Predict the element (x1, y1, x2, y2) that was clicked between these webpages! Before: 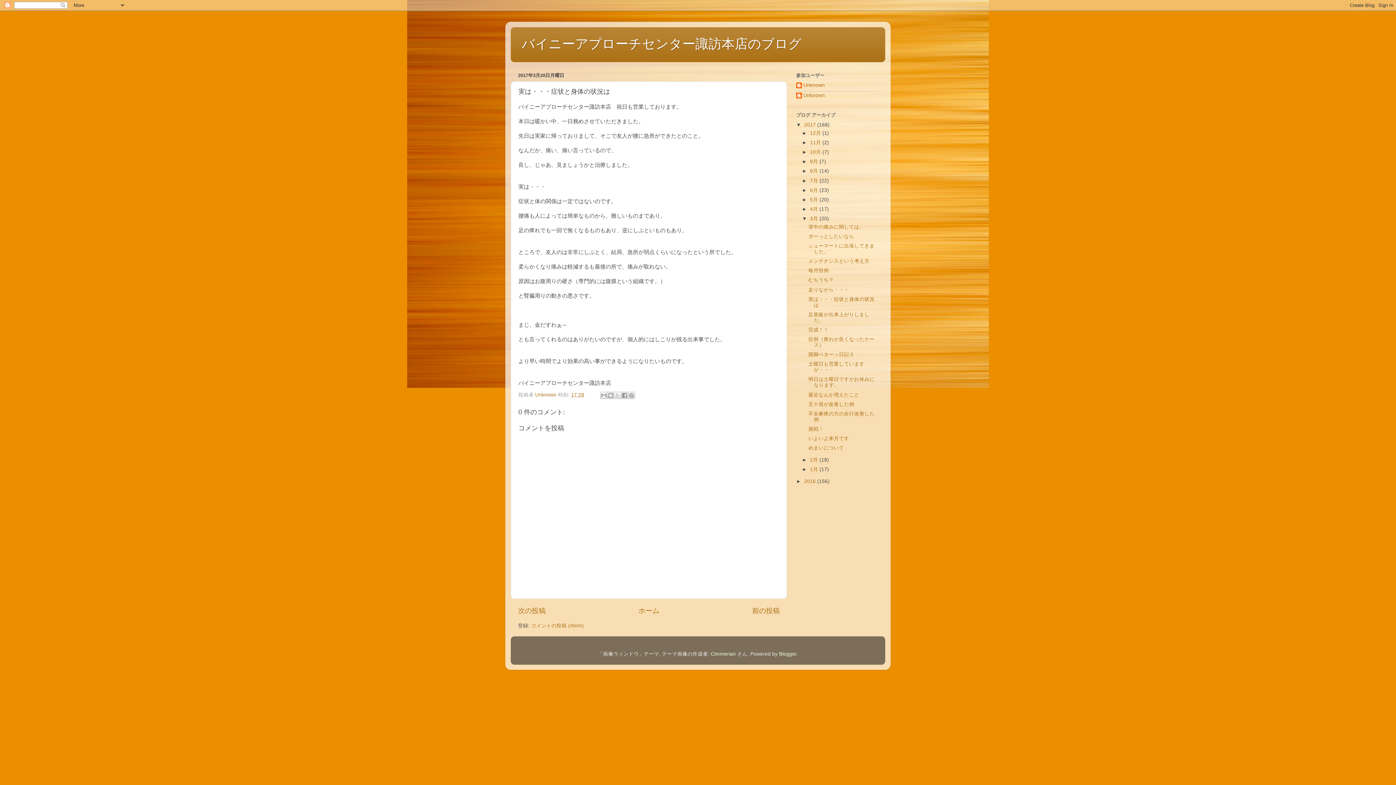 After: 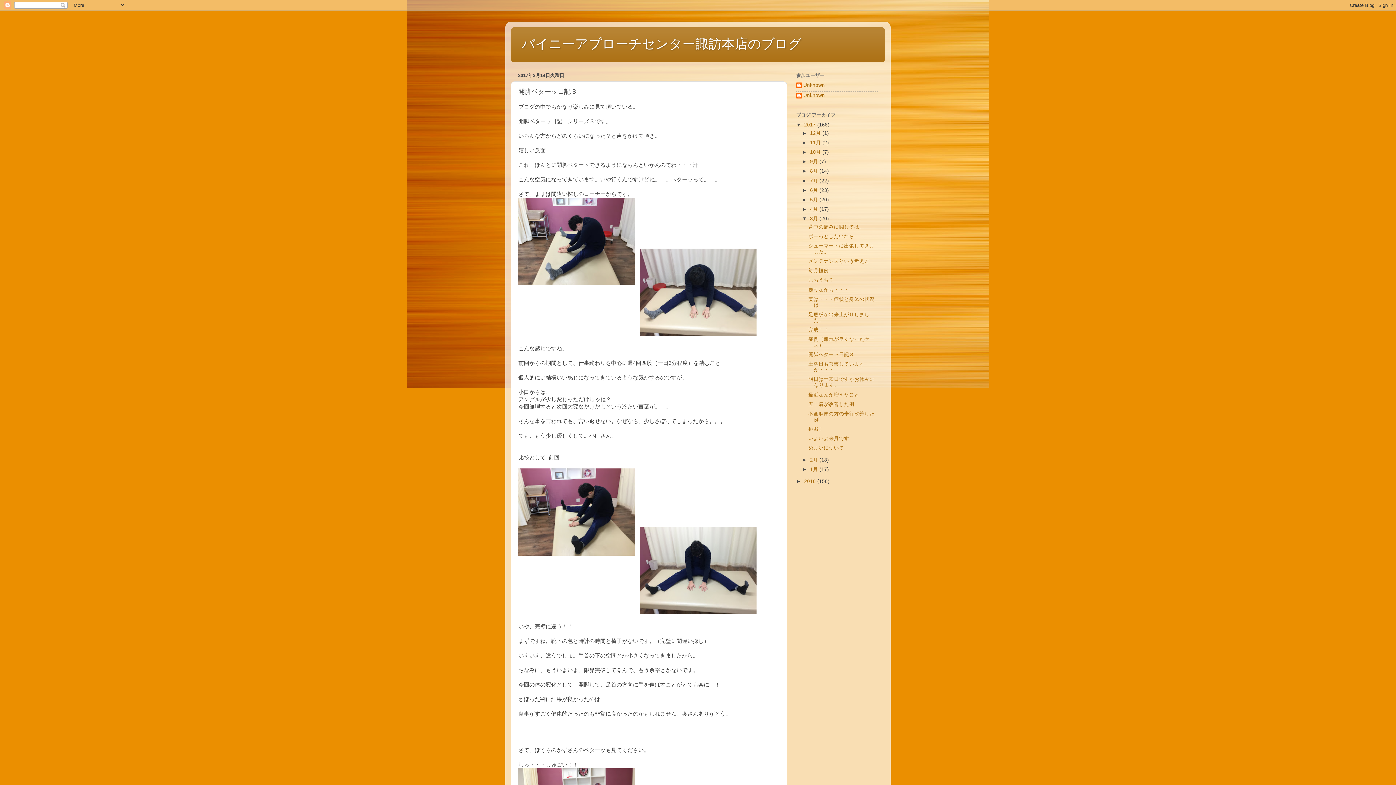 Action: label: 開脚ベターッ日記３ bbox: (808, 352, 854, 357)